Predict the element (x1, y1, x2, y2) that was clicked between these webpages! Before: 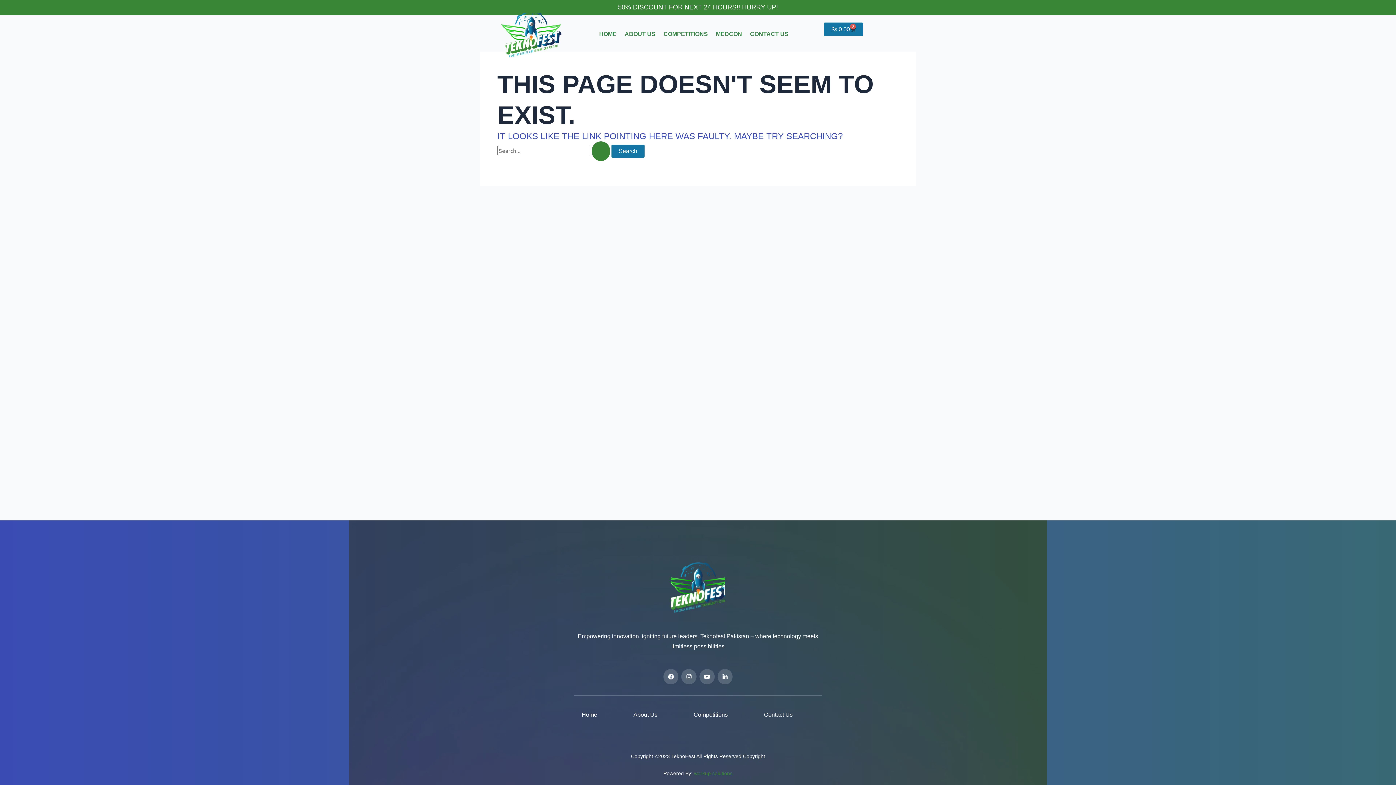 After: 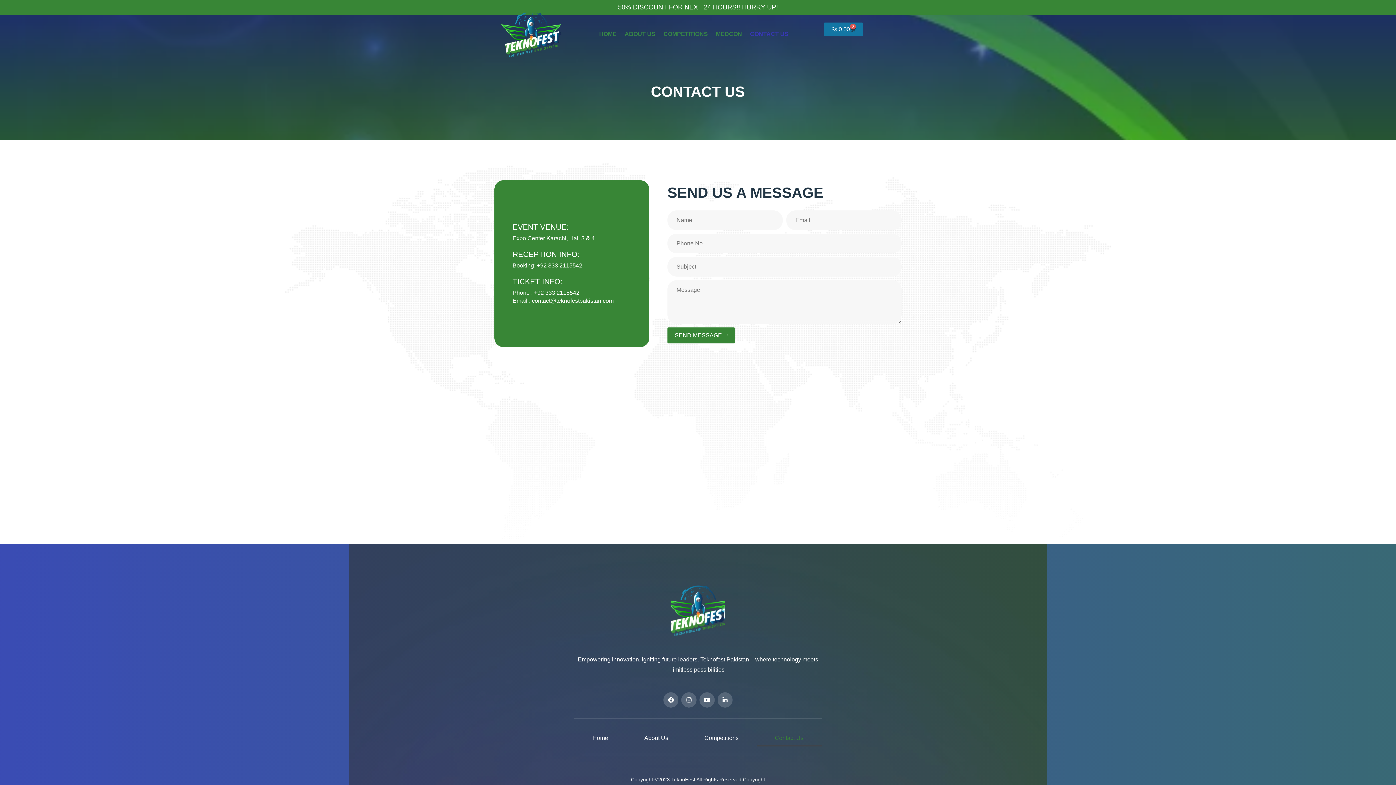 Action: label: Contact Us bbox: (756, 706, 821, 723)